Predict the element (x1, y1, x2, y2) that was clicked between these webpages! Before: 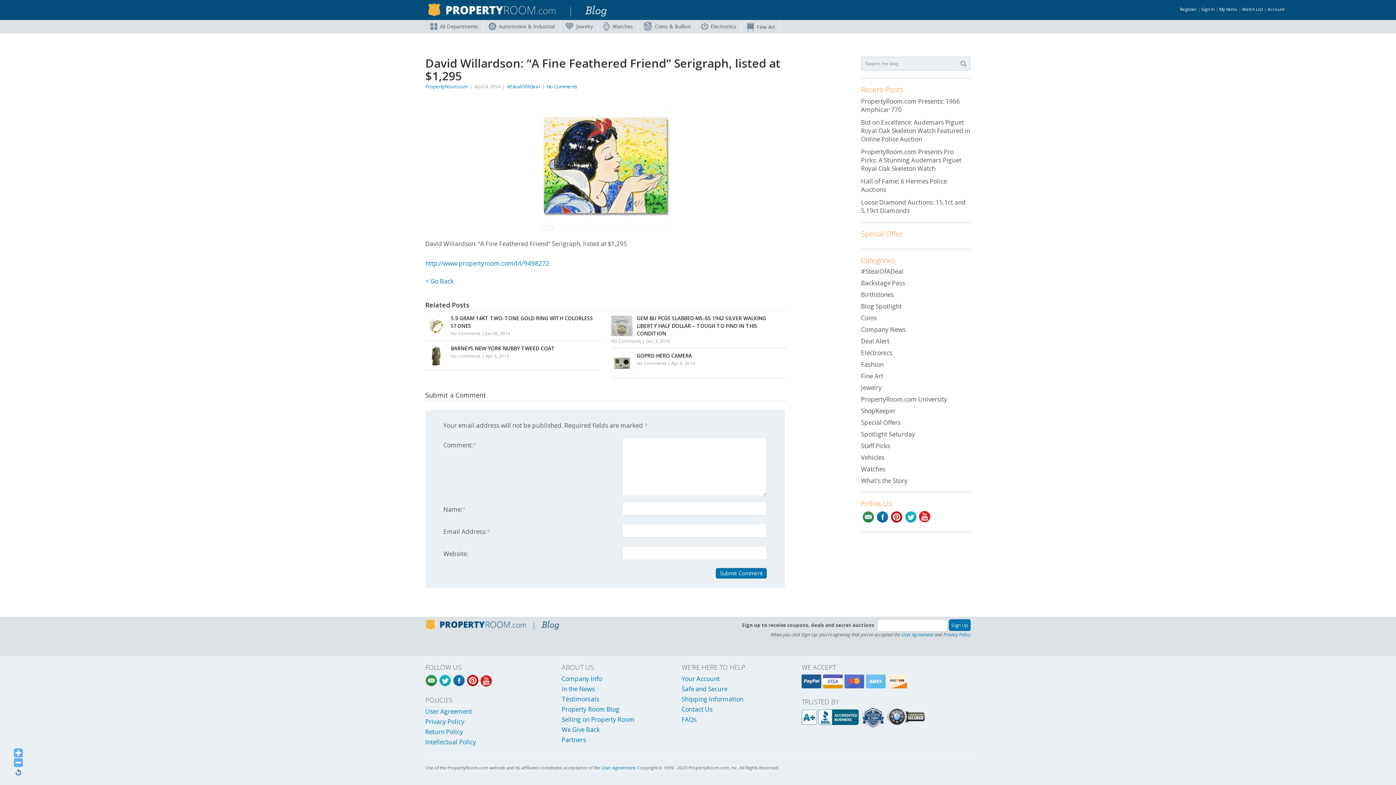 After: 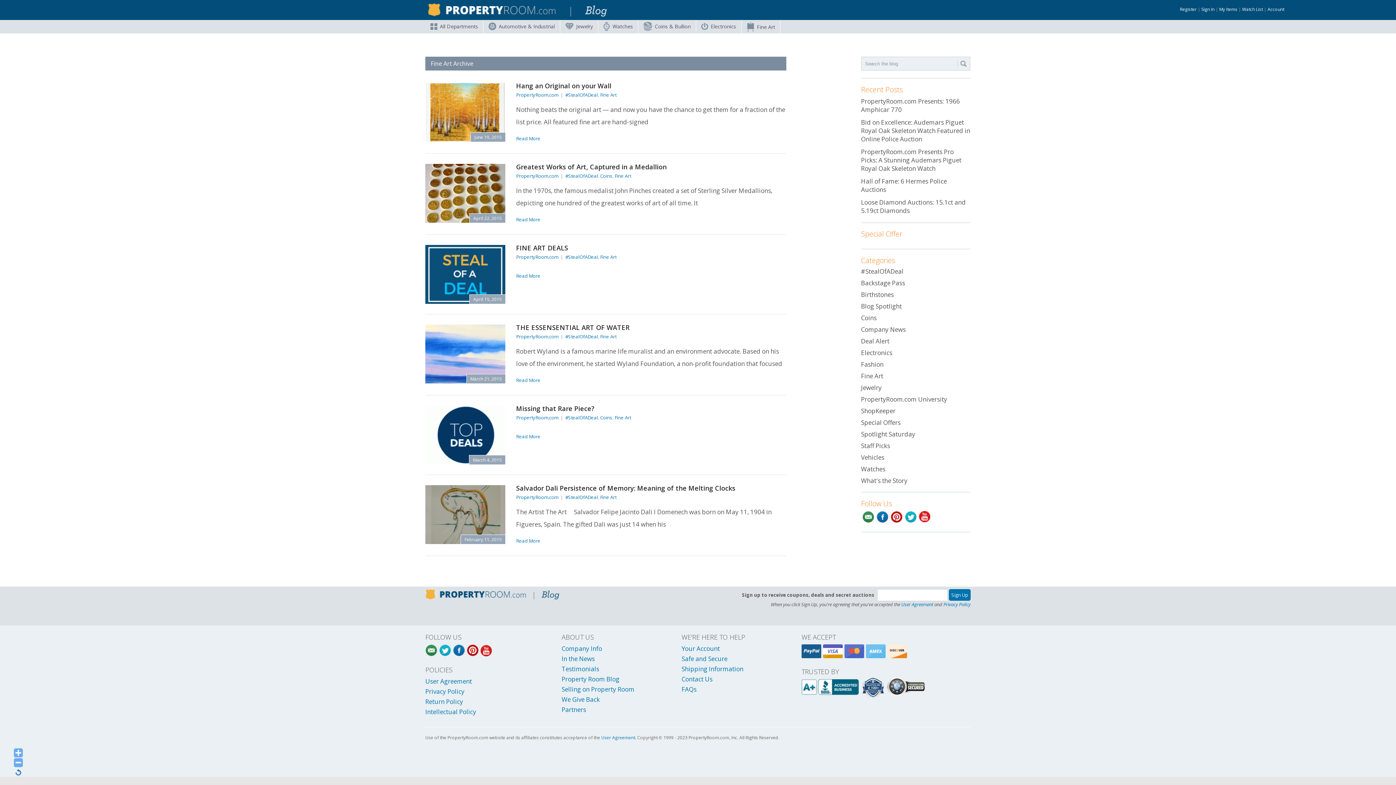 Action: label: Fine Art bbox: (861, 372, 883, 380)